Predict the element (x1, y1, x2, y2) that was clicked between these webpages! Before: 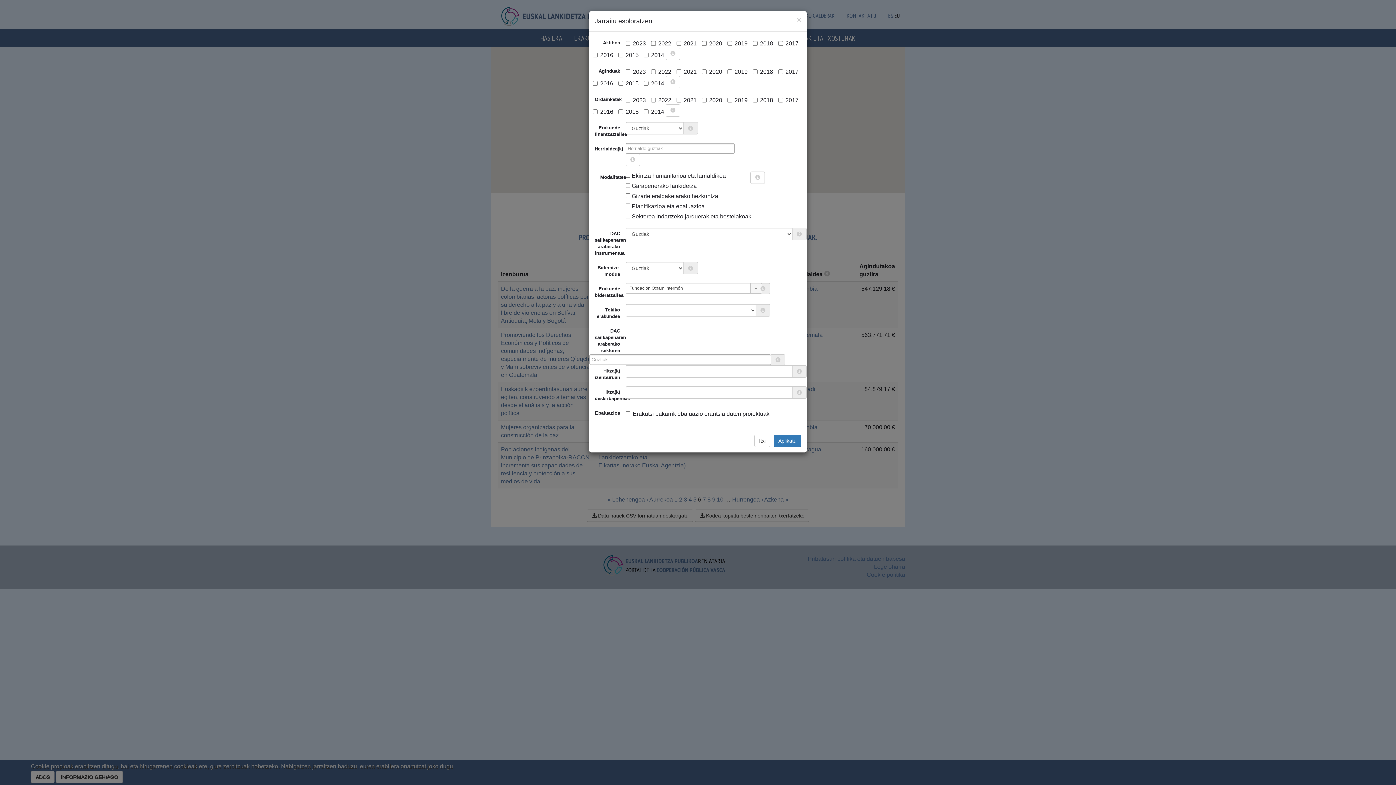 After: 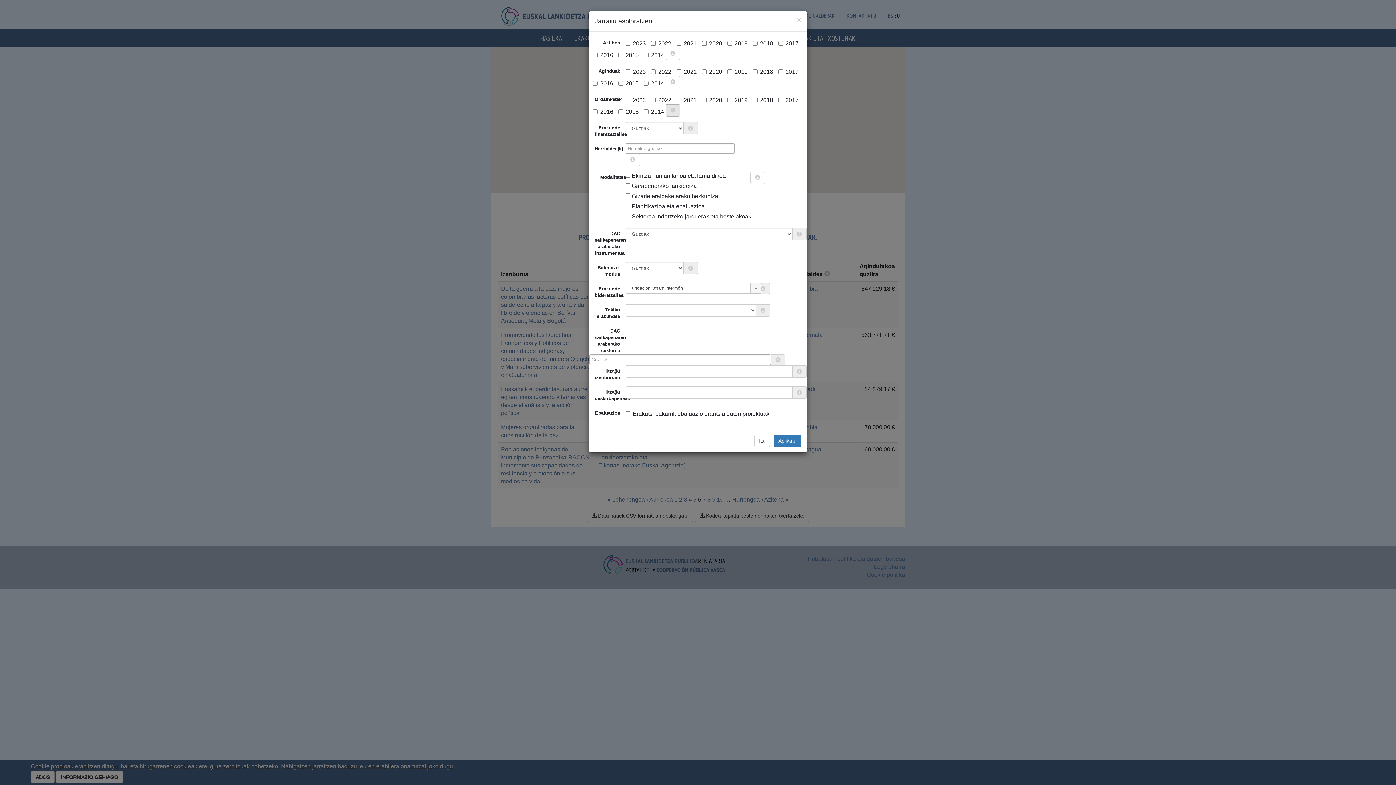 Action: label: more info bbox: (665, 104, 680, 116)